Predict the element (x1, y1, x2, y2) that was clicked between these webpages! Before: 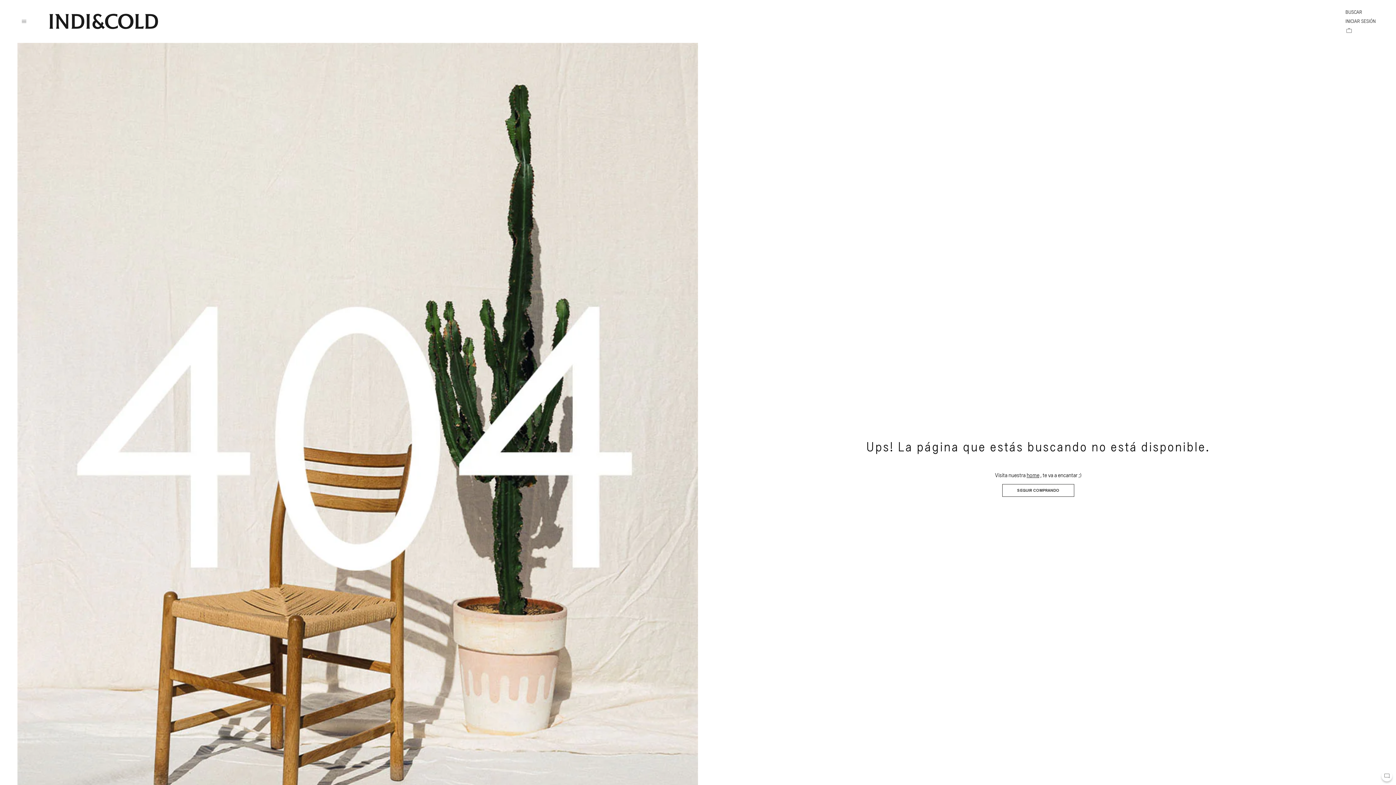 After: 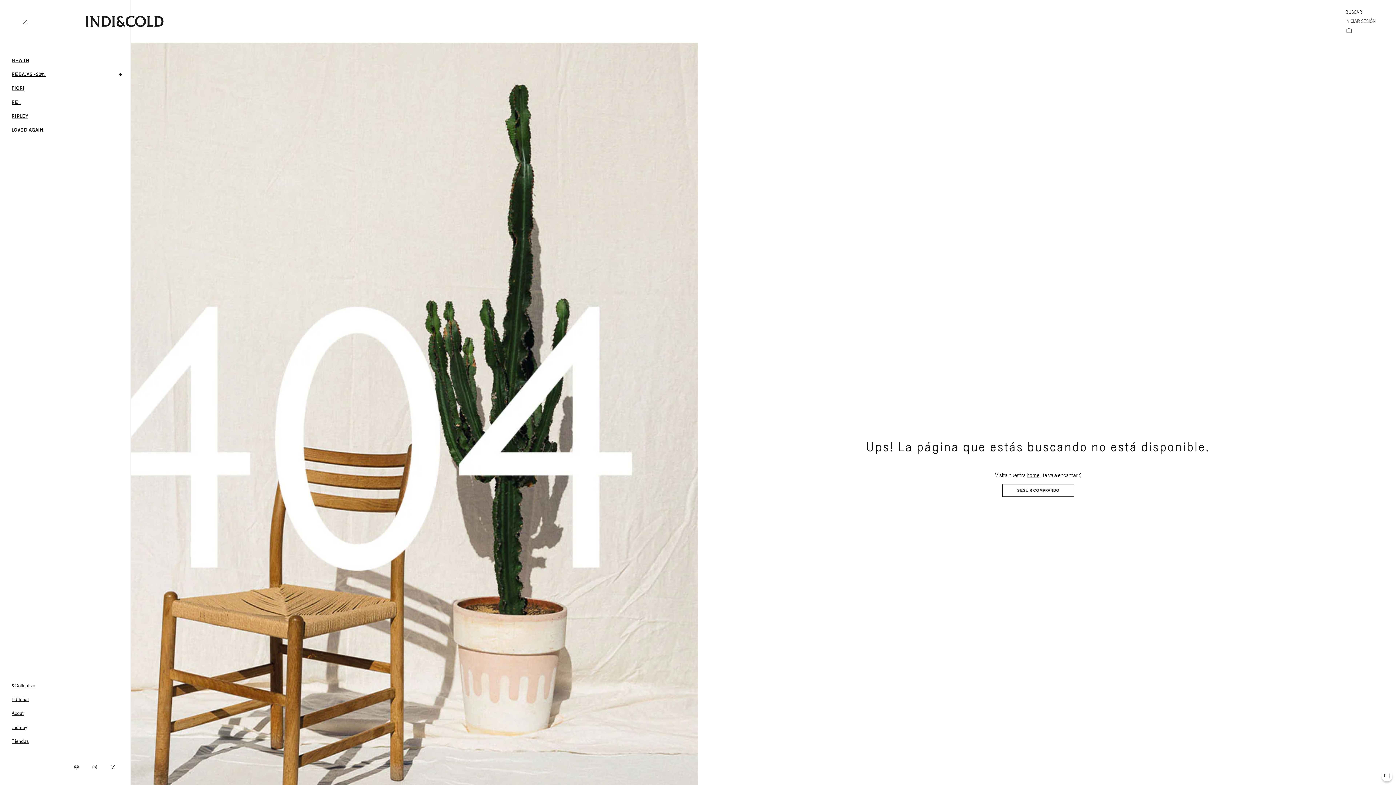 Action: bbox: (17, 14, 30, 28) label: Menú